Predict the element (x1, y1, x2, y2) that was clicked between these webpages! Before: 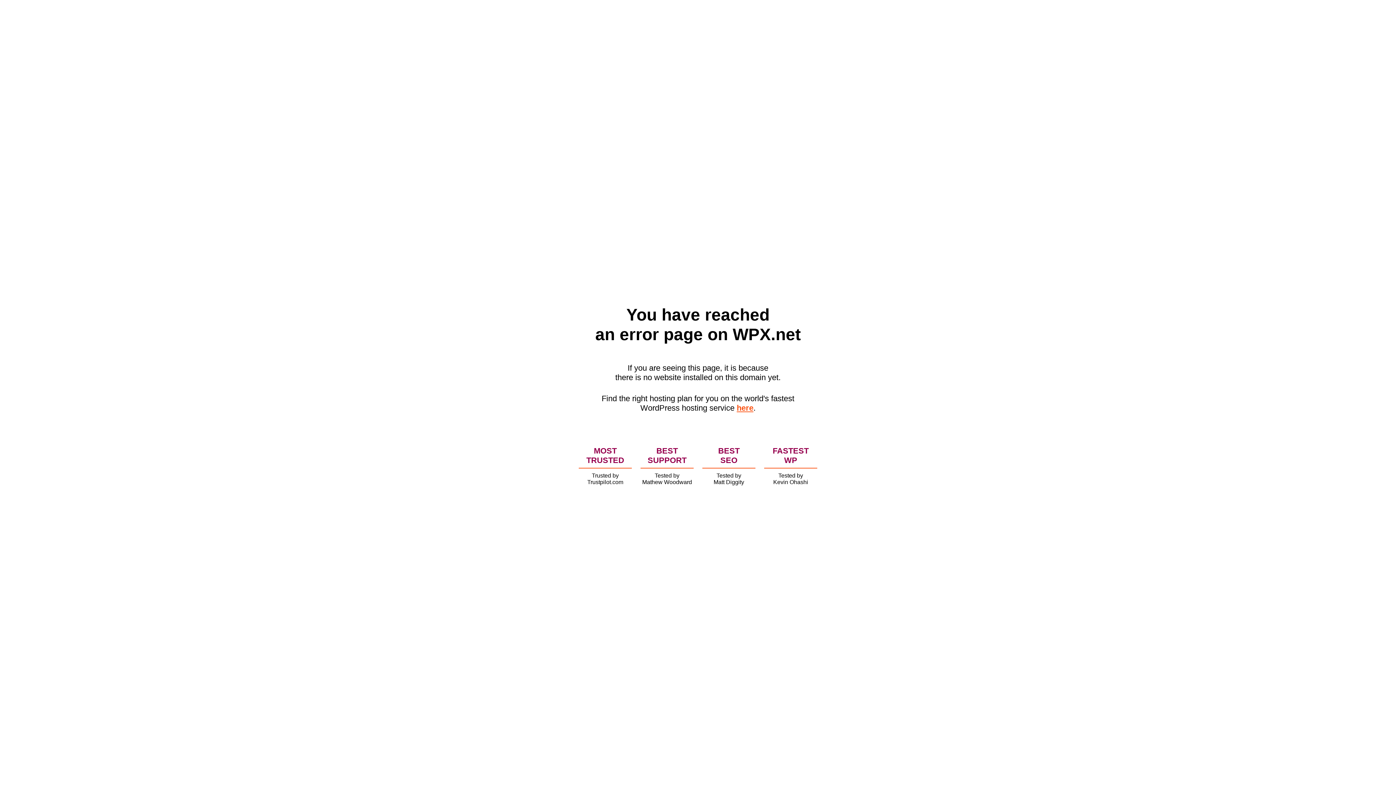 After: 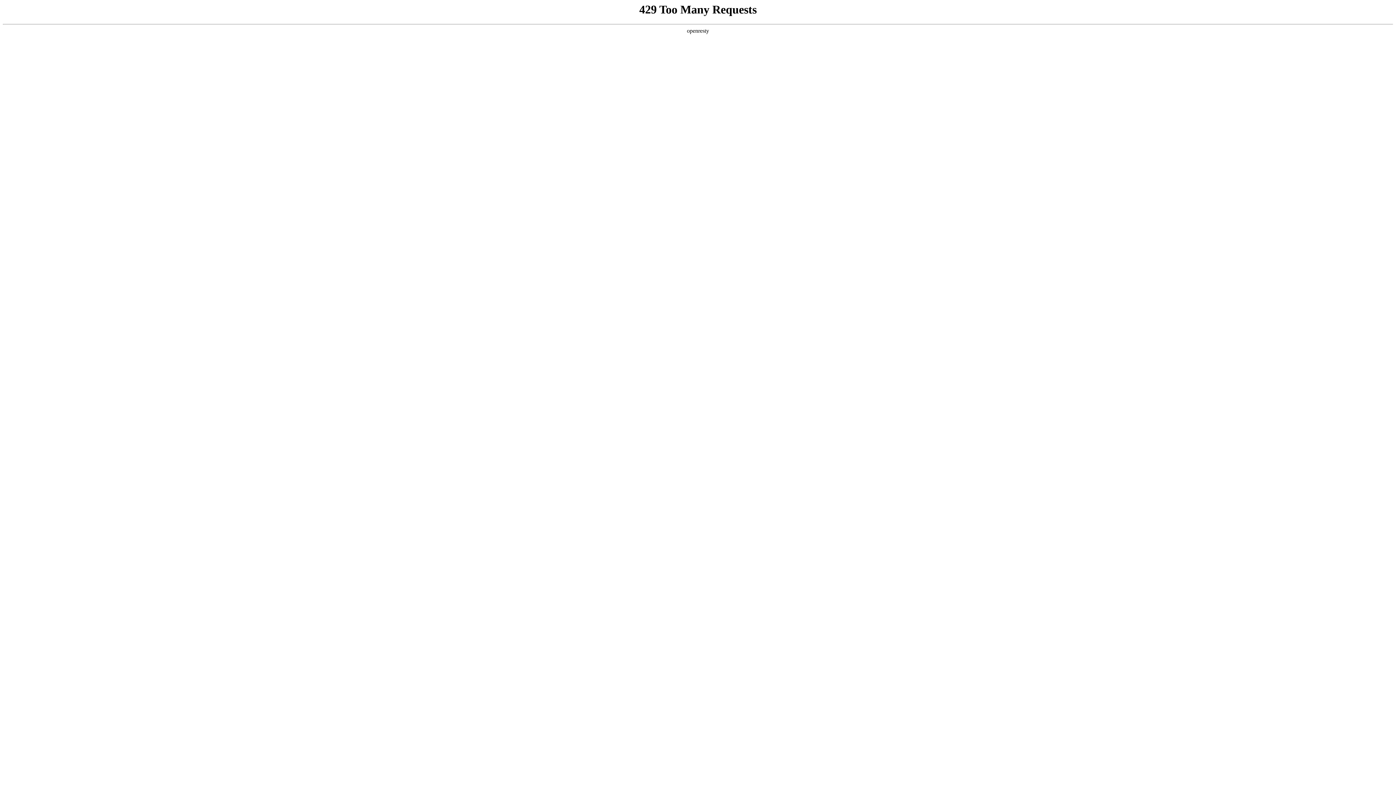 Action: label: here bbox: (736, 403, 753, 412)